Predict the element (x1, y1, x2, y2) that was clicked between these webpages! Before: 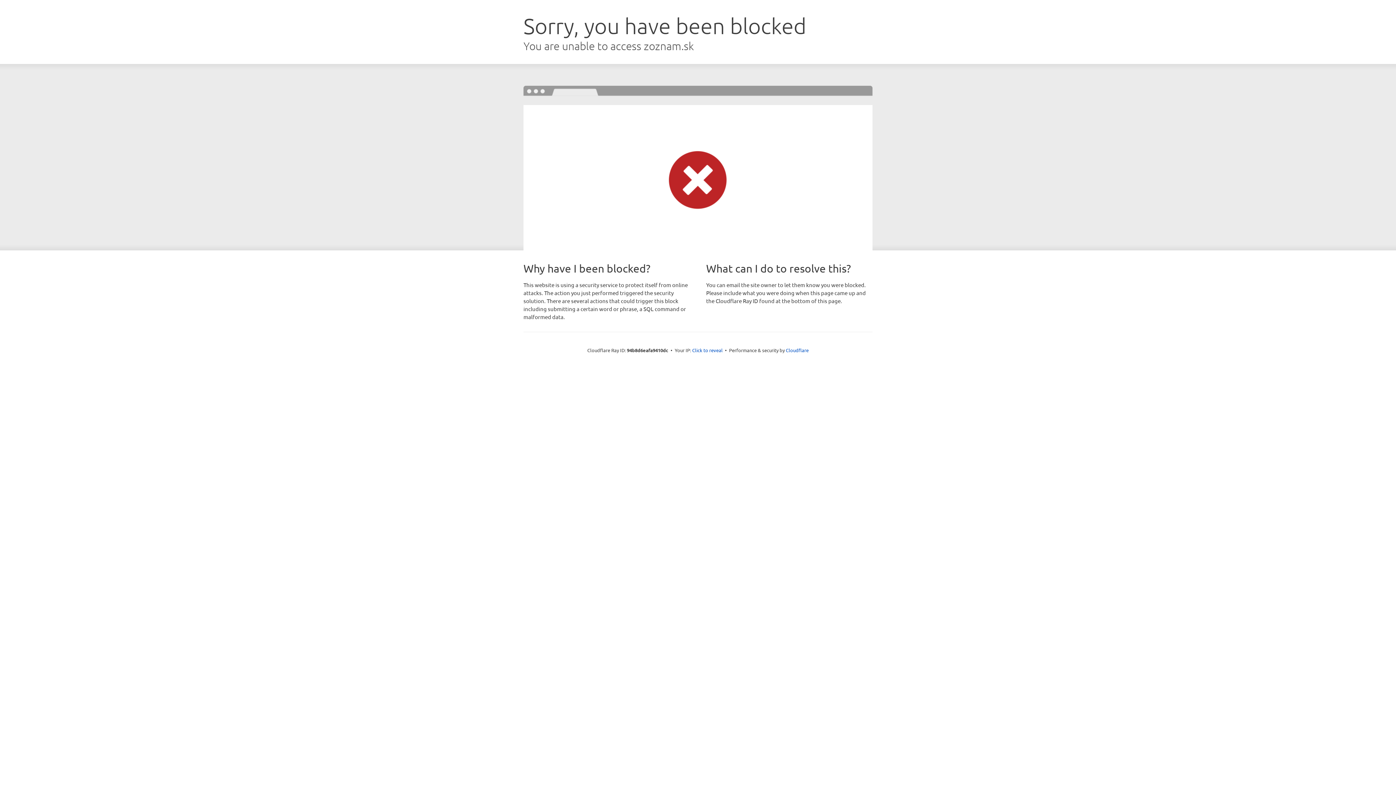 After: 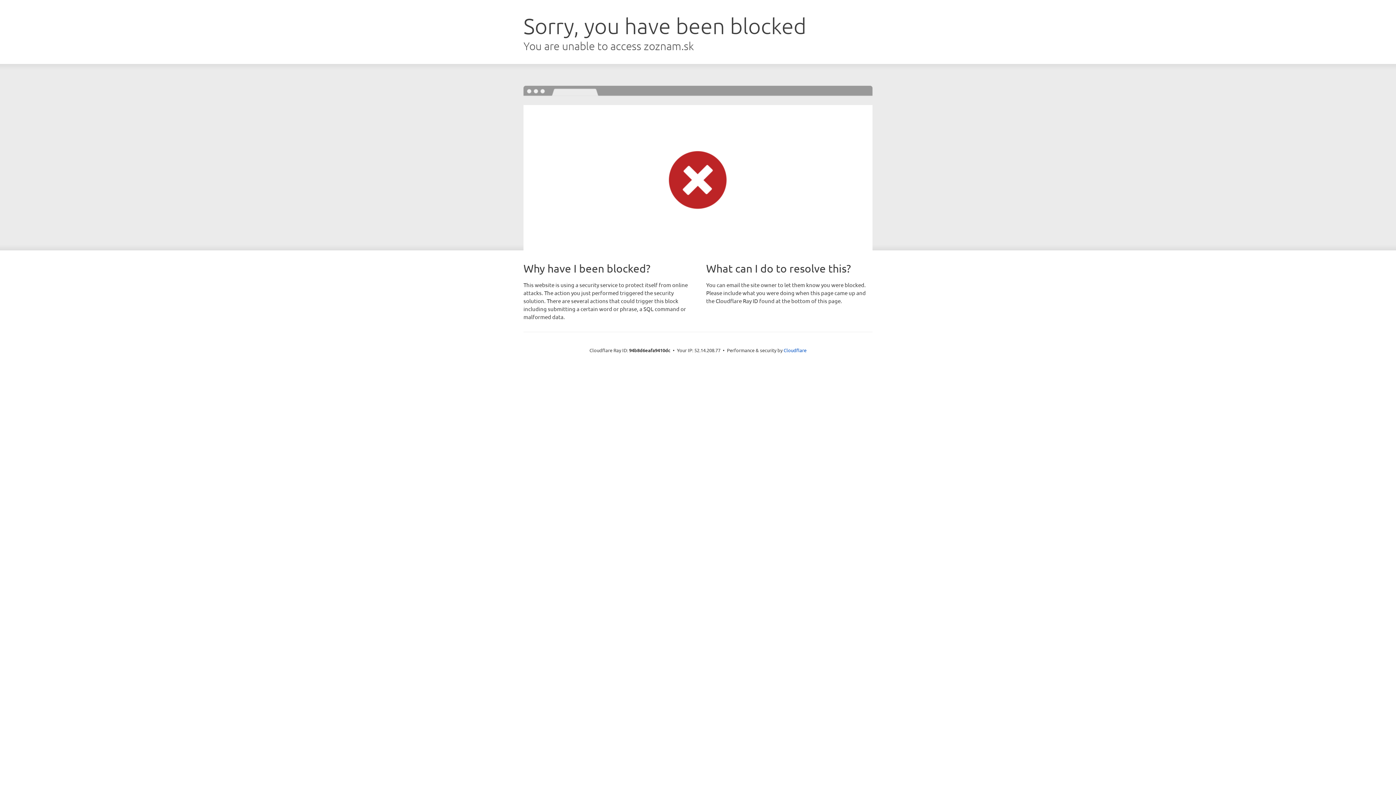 Action: bbox: (692, 346, 722, 353) label: Click to reveal